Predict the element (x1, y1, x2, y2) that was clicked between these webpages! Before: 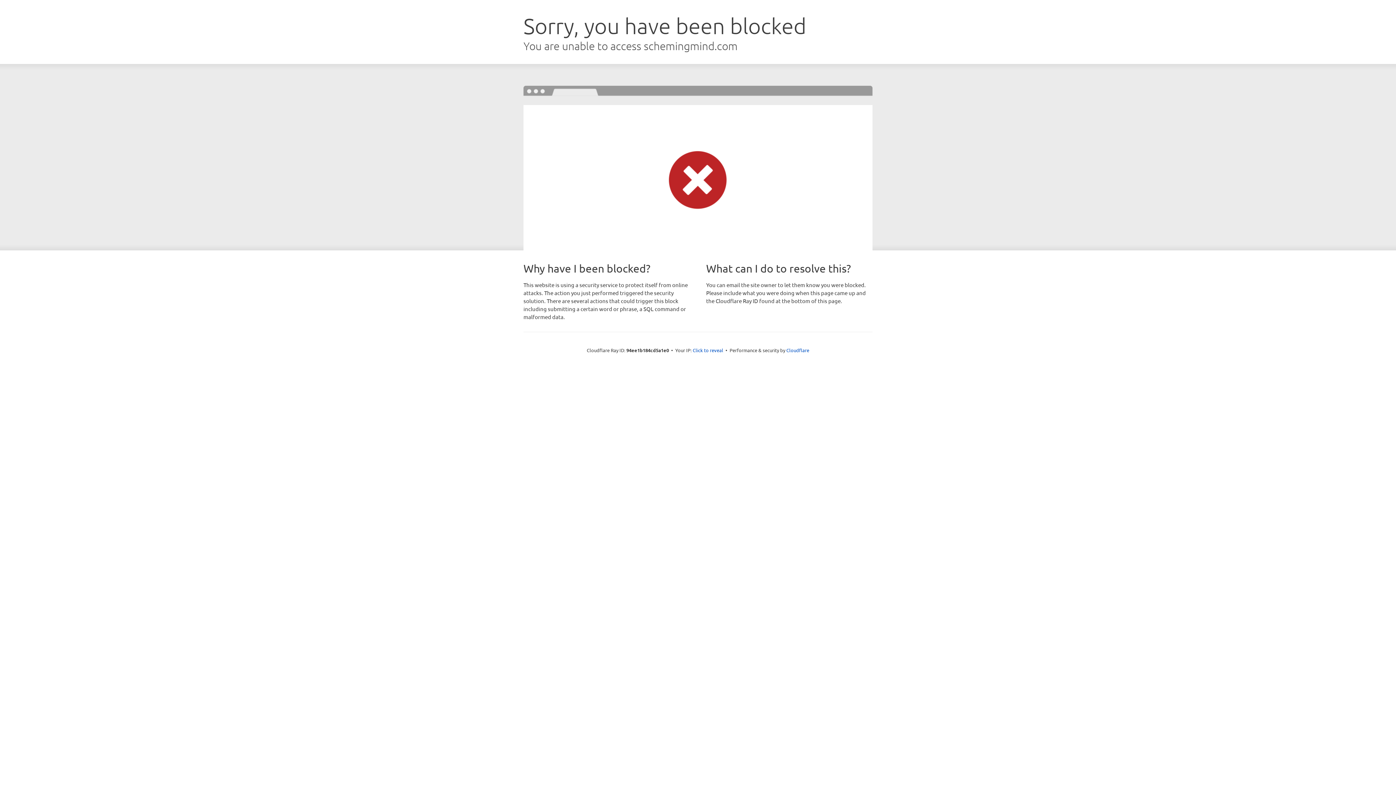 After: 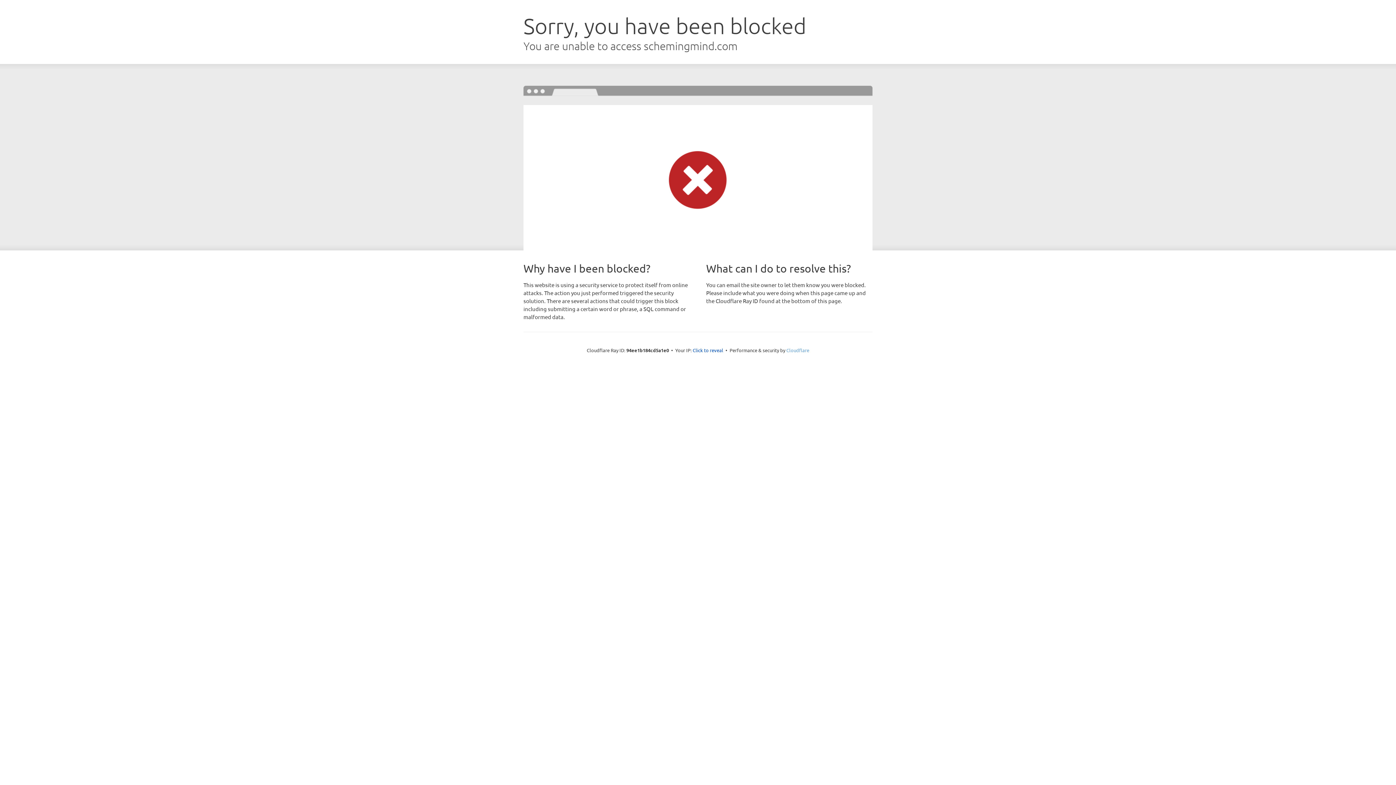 Action: label: Cloudflare bbox: (786, 347, 809, 353)